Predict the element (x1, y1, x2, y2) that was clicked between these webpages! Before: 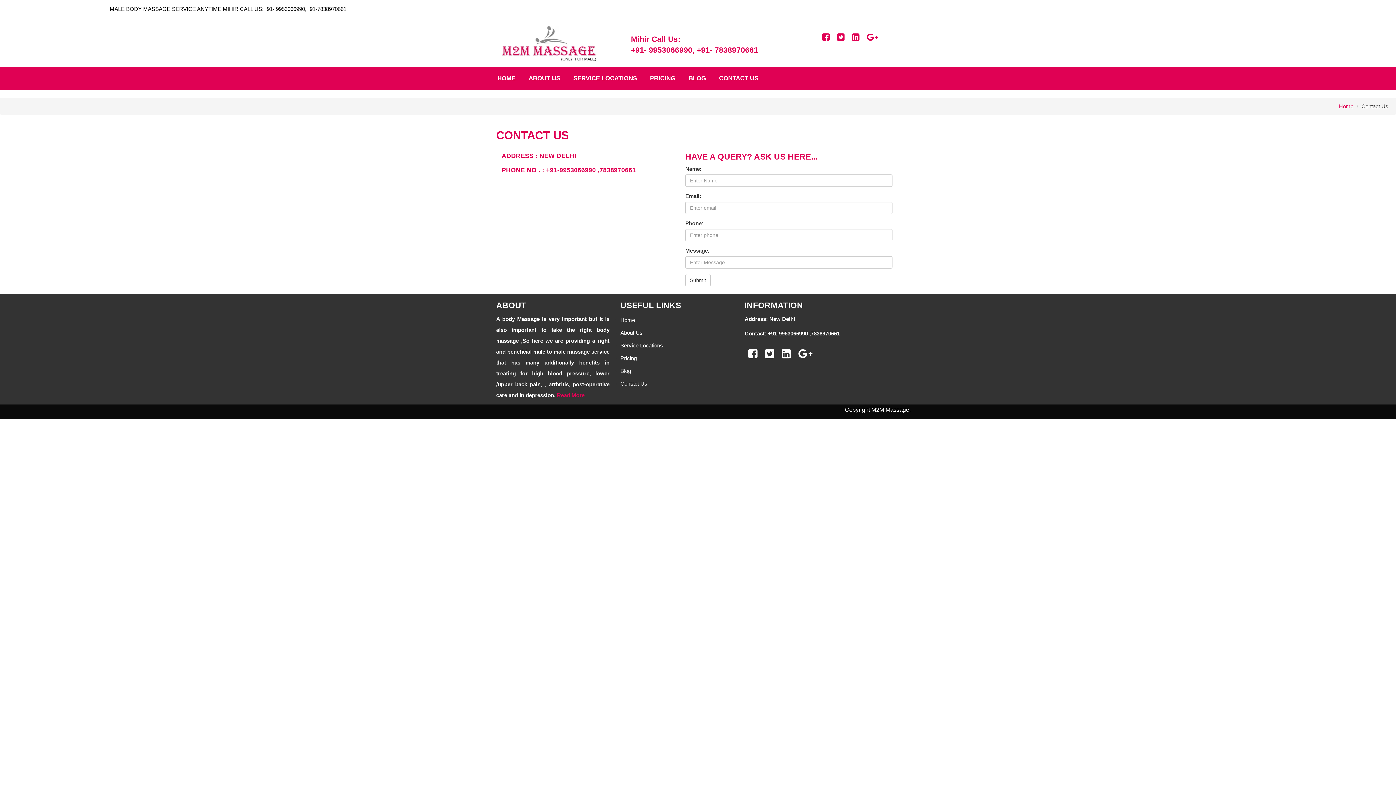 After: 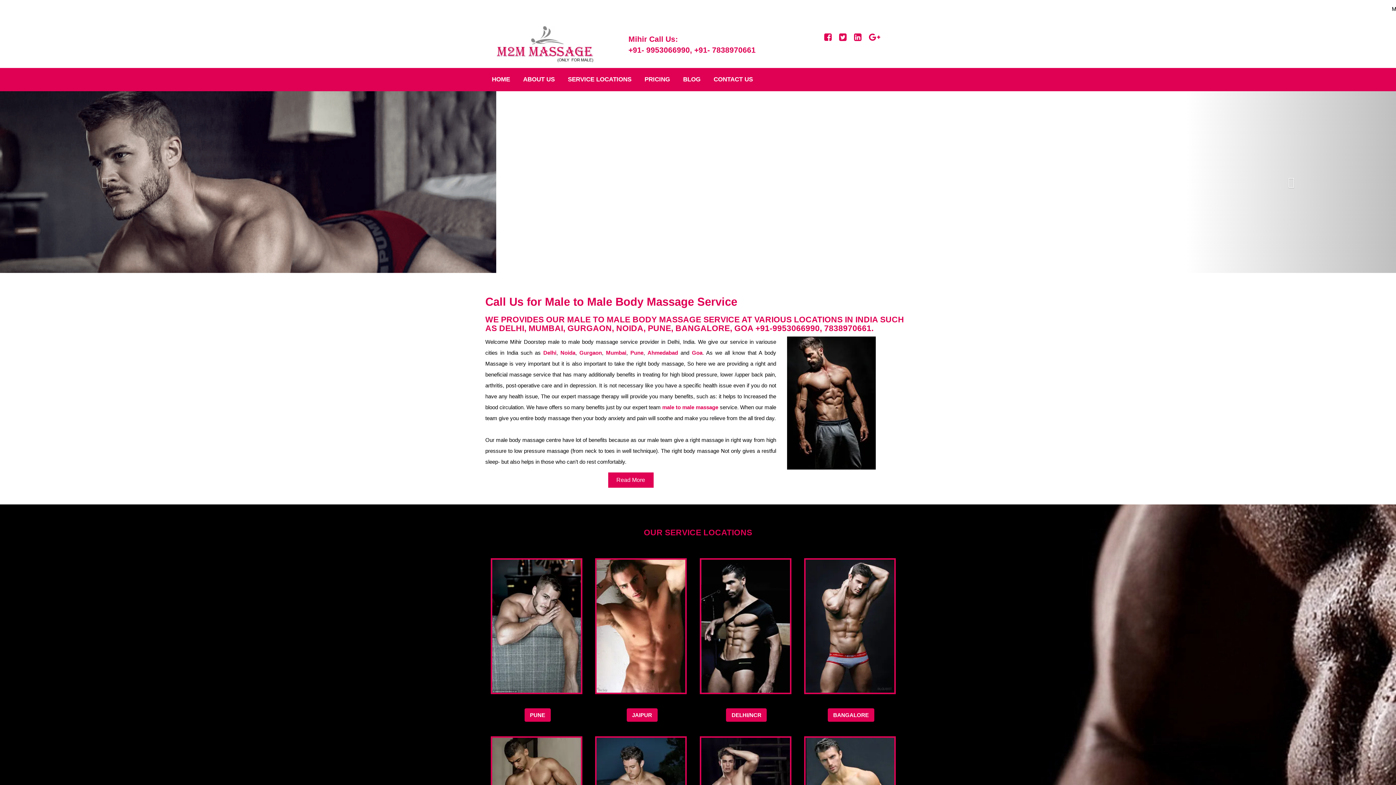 Action: label: Home bbox: (1339, 103, 1353, 109)